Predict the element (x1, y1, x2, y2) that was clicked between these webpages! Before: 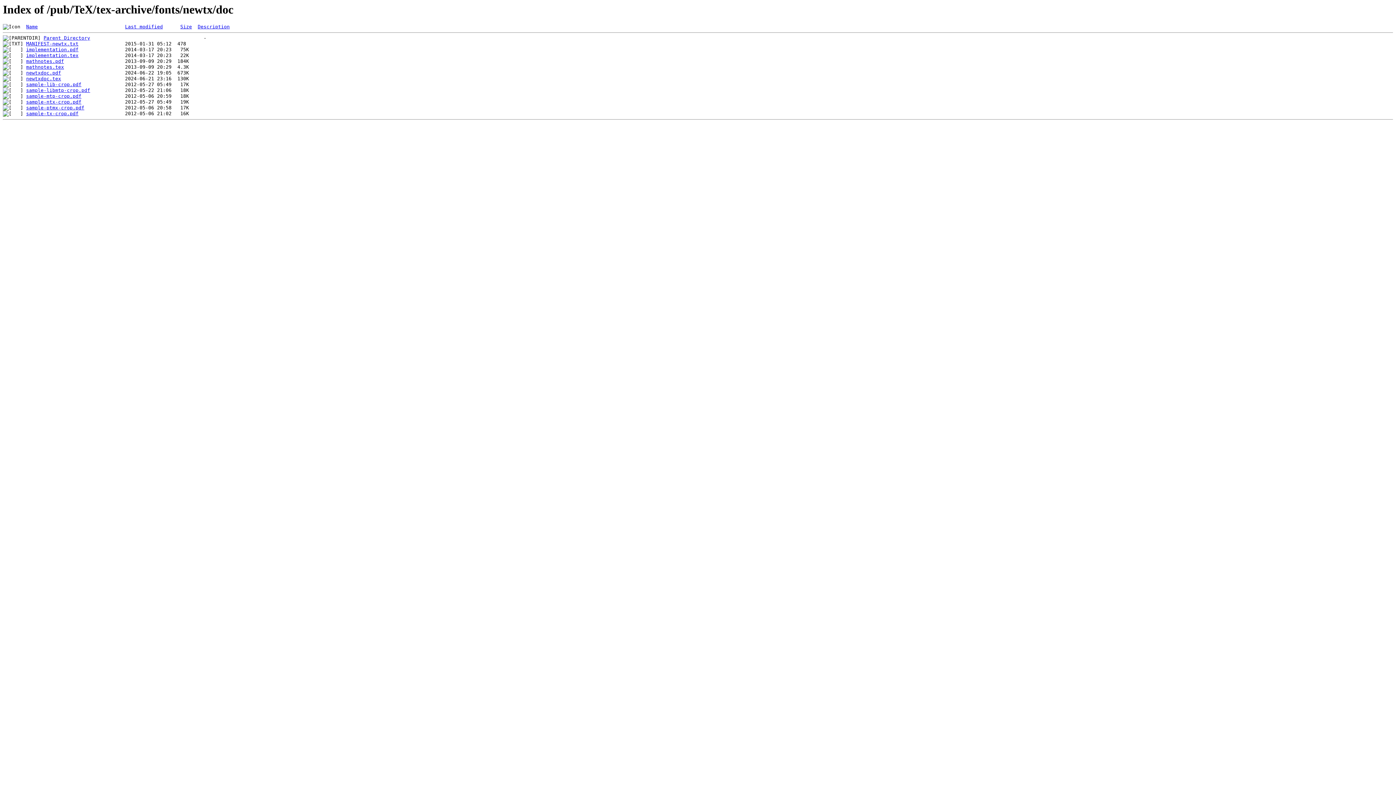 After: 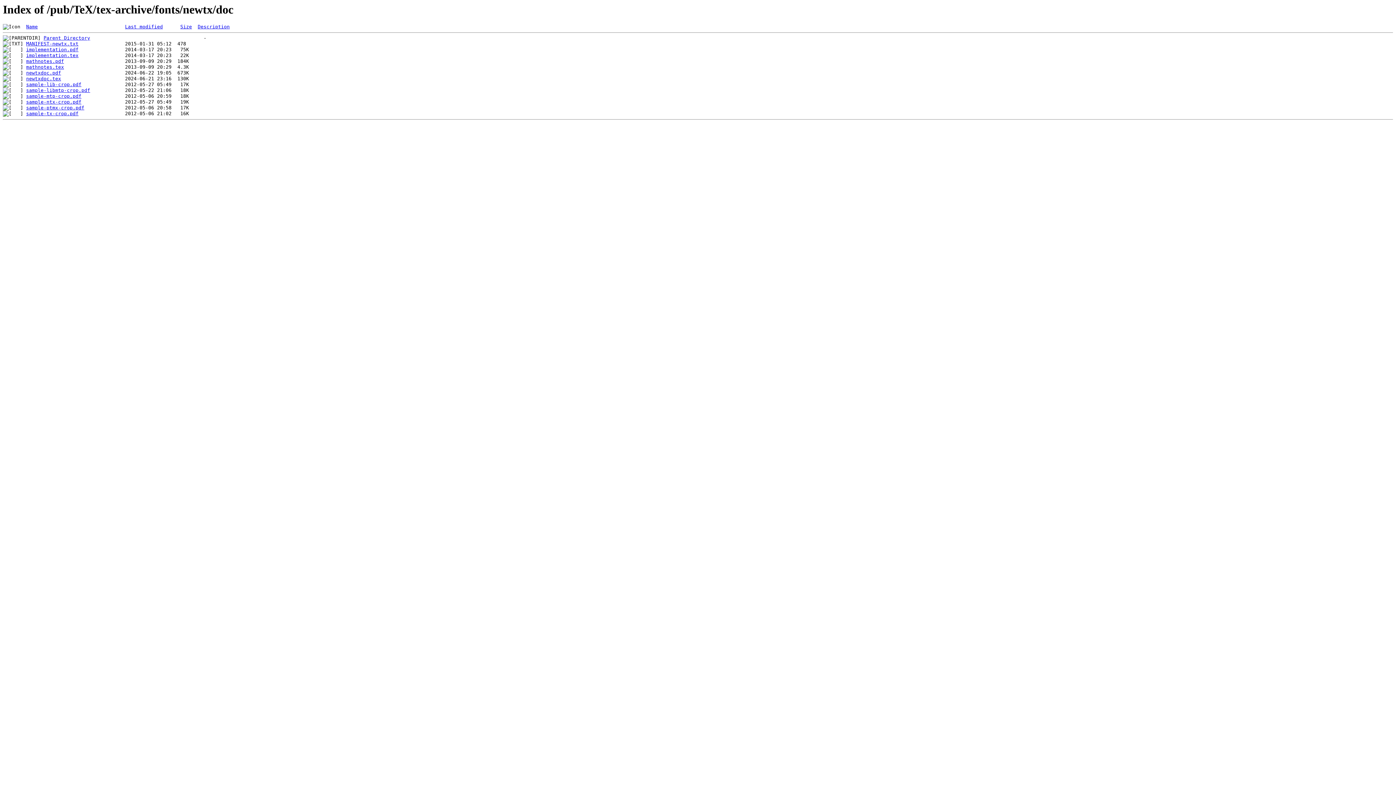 Action: bbox: (26, 87, 90, 93) label: sample-libmtp-crop.pdf